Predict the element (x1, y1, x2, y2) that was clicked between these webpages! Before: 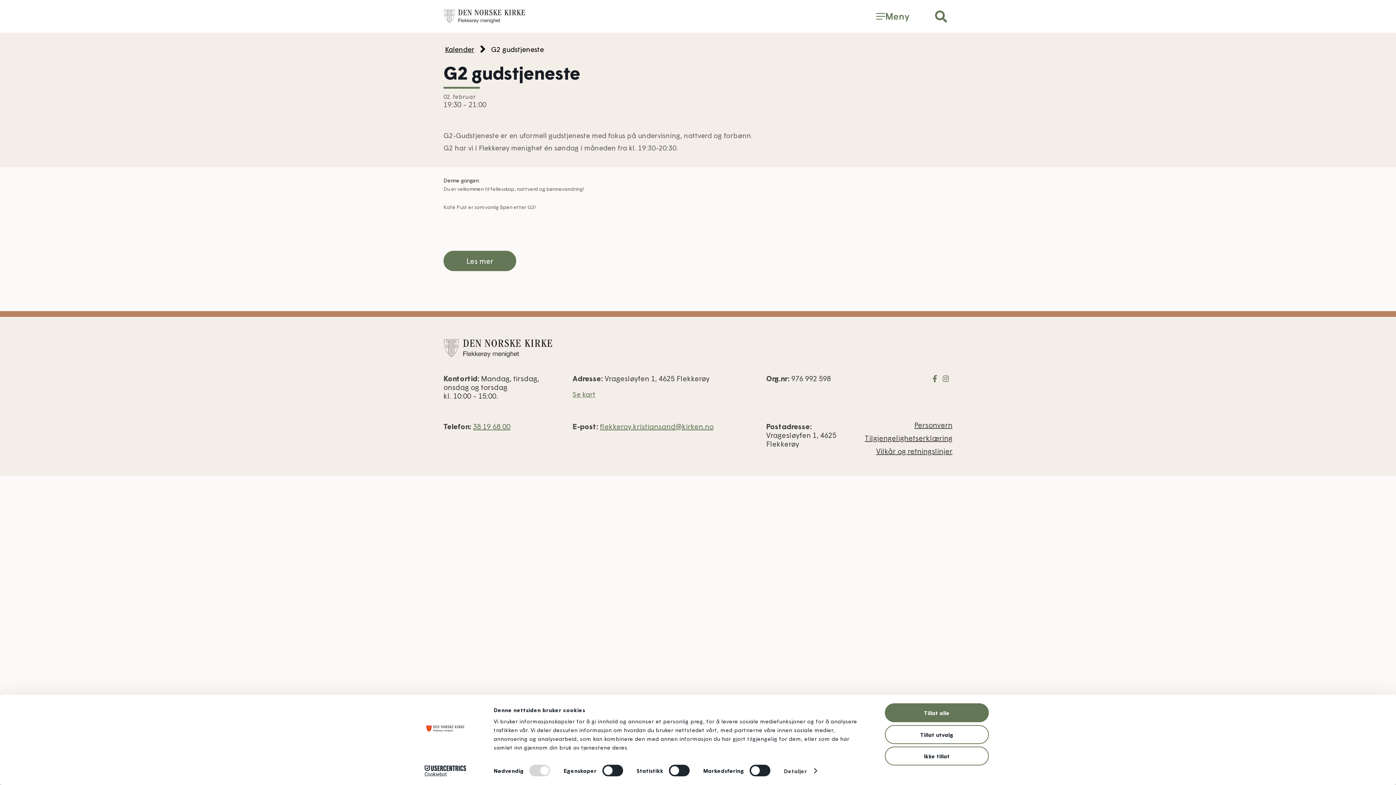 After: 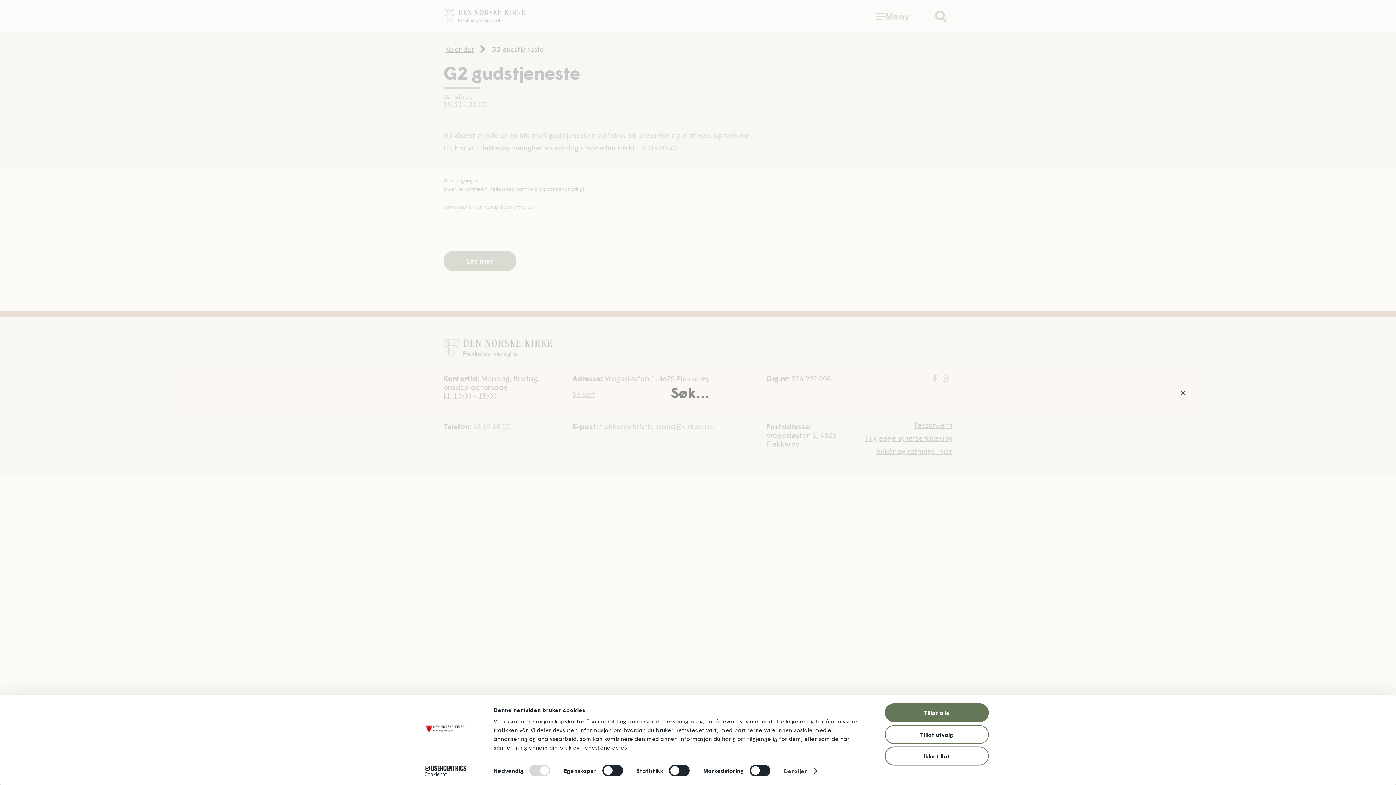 Action: label: Søk bbox: (935, 9, 947, 23)